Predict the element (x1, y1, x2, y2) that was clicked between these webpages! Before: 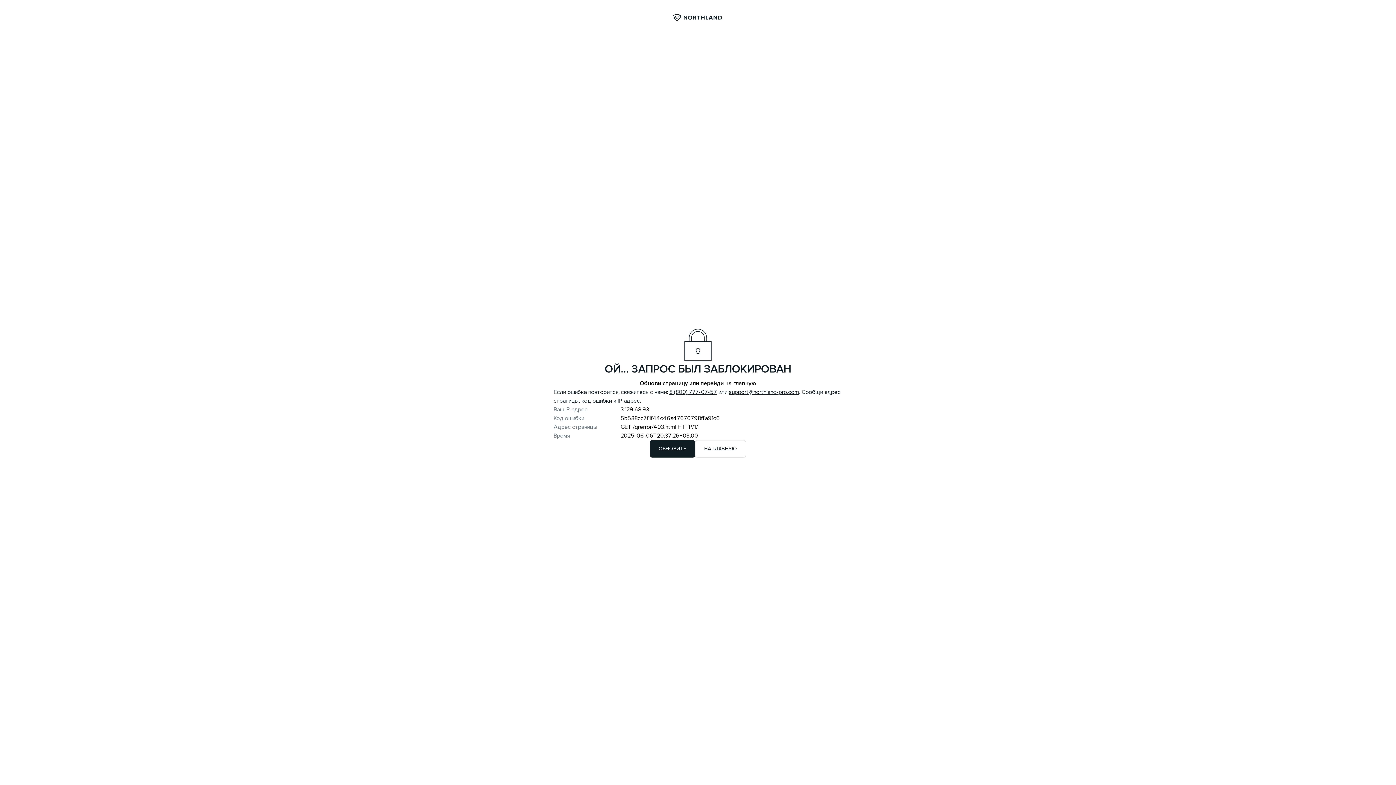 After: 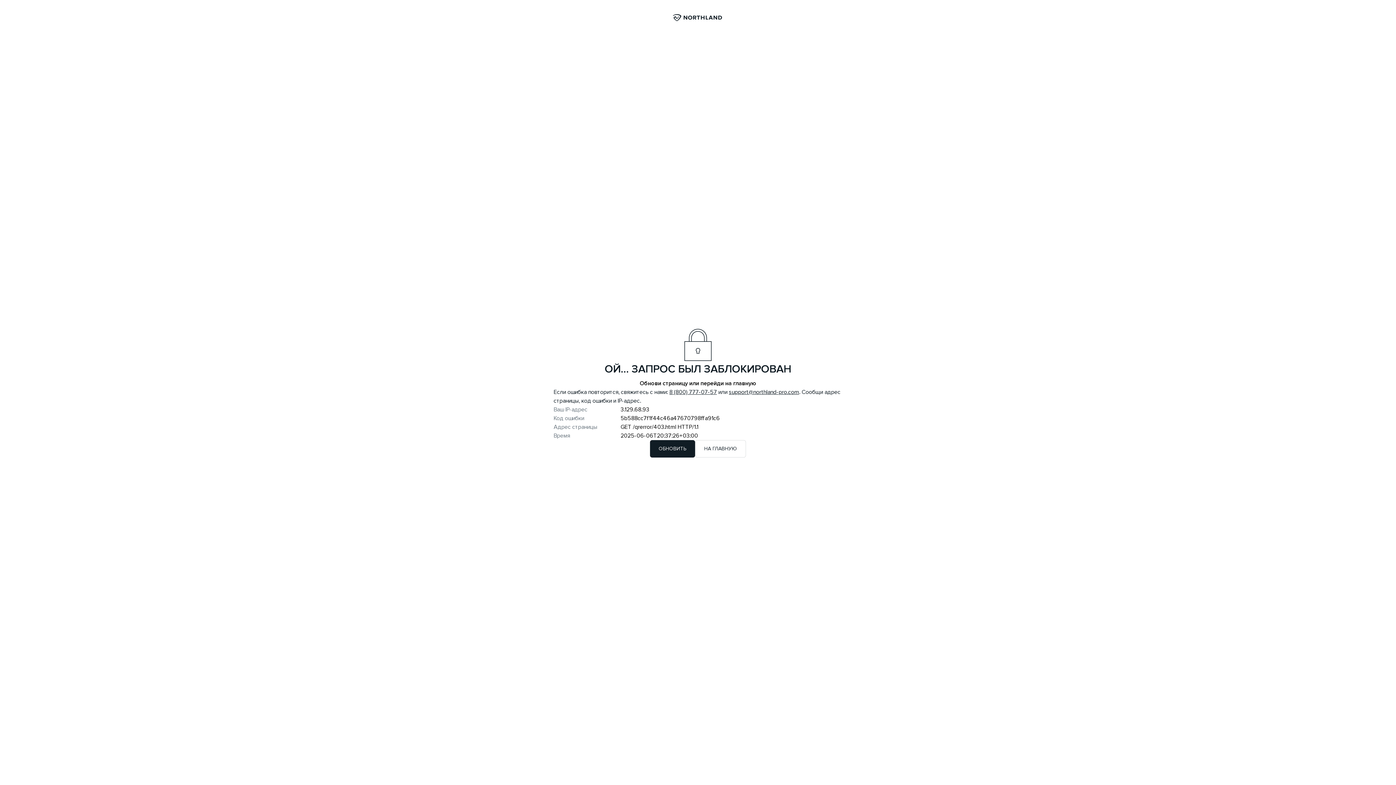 Action: bbox: (734, 389, 806, 395) label: support@northland-pro.com